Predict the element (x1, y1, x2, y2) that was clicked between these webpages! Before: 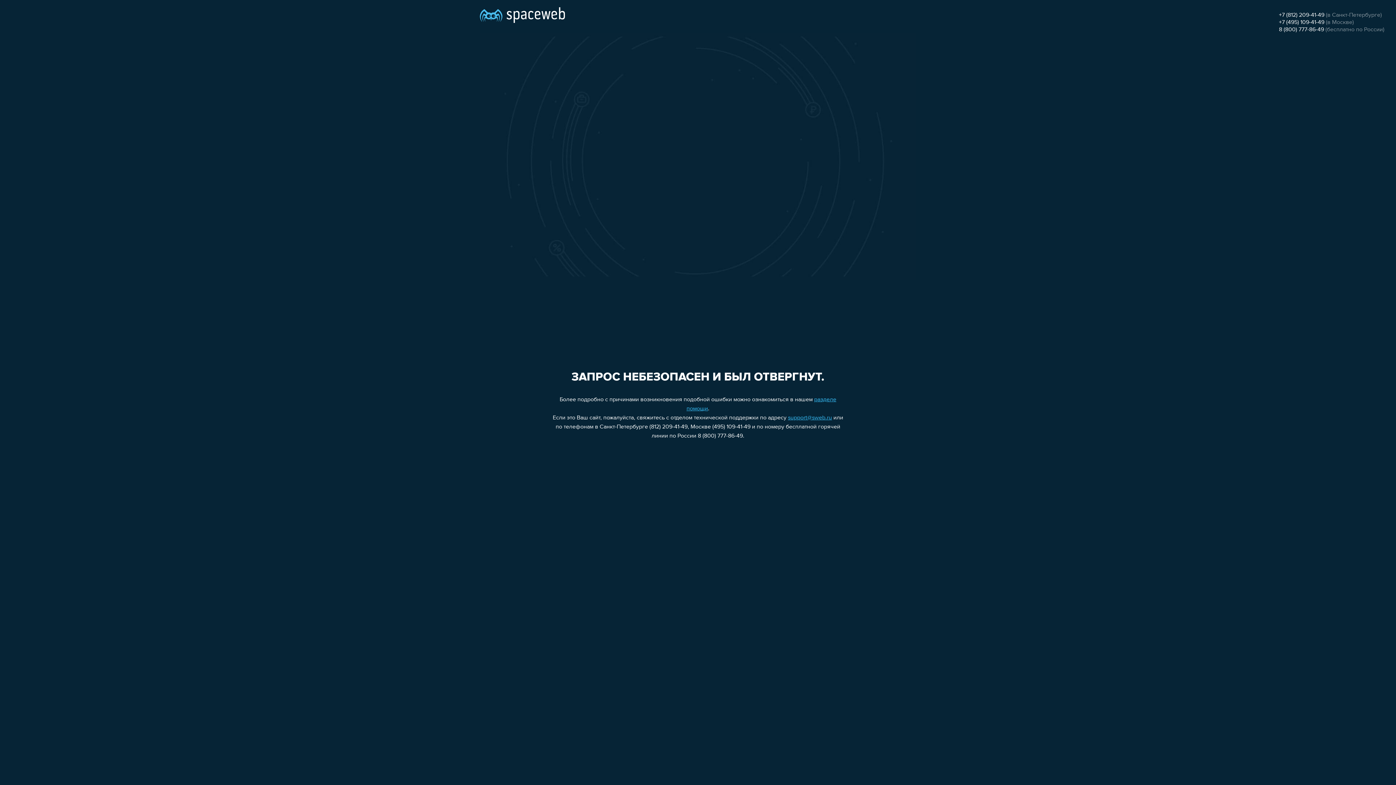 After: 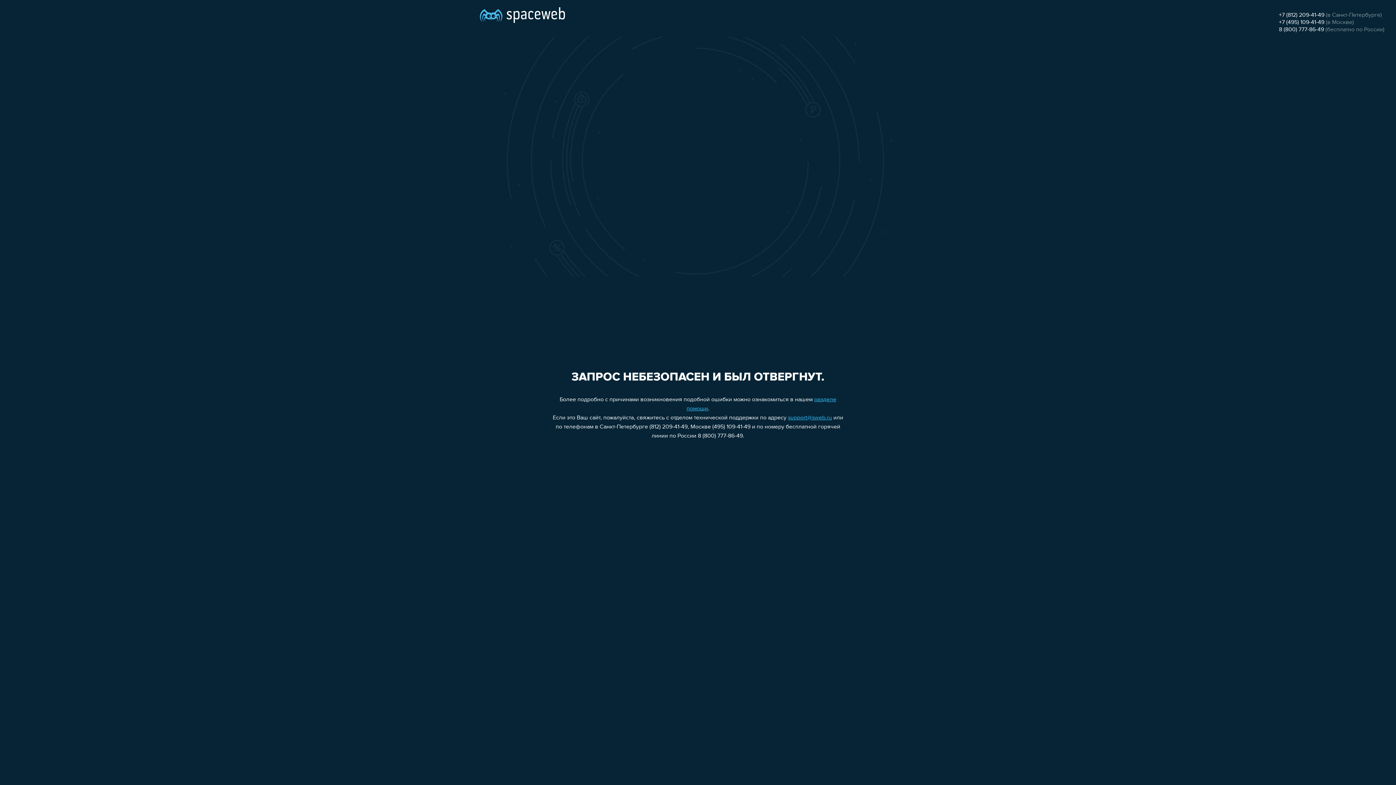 Action: bbox: (788, 415, 832, 421) label: support@sweb.ru